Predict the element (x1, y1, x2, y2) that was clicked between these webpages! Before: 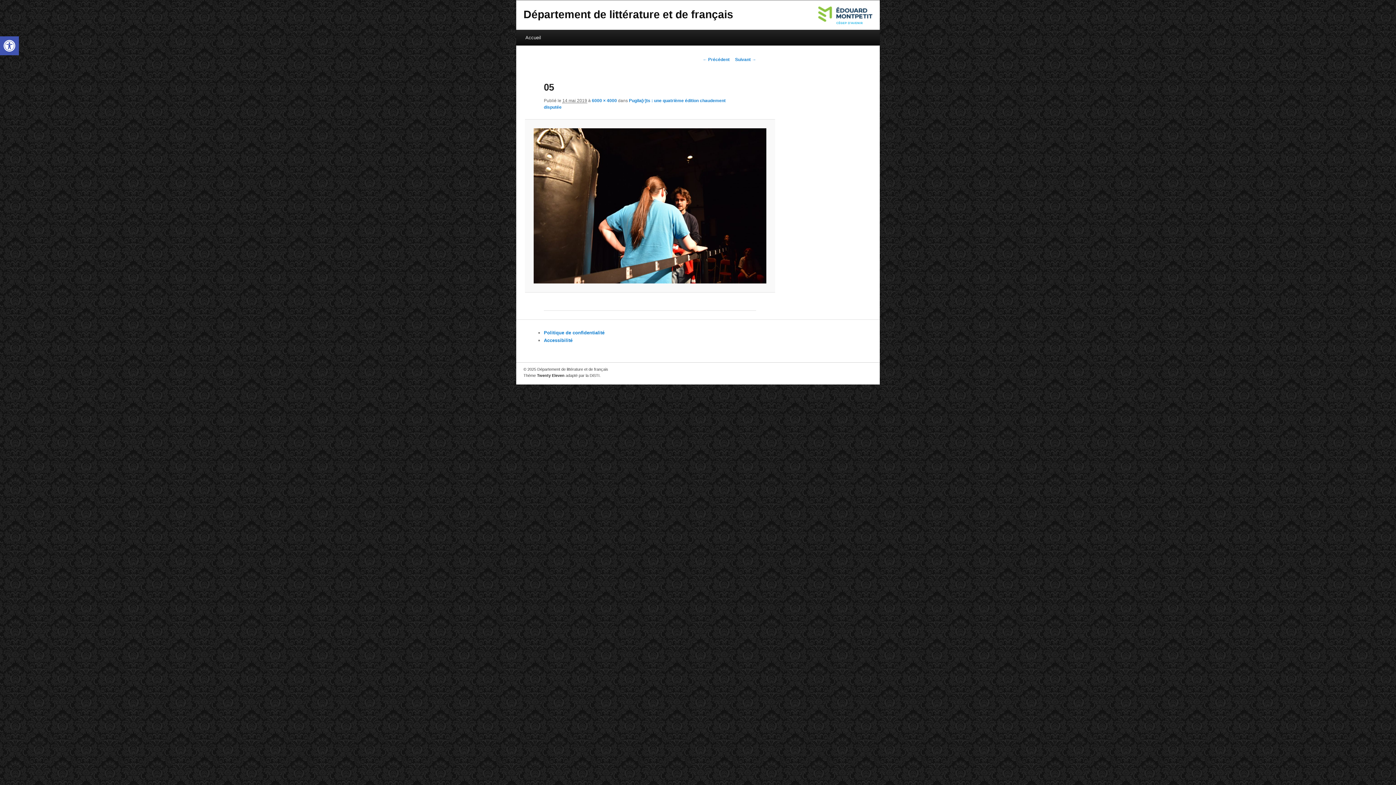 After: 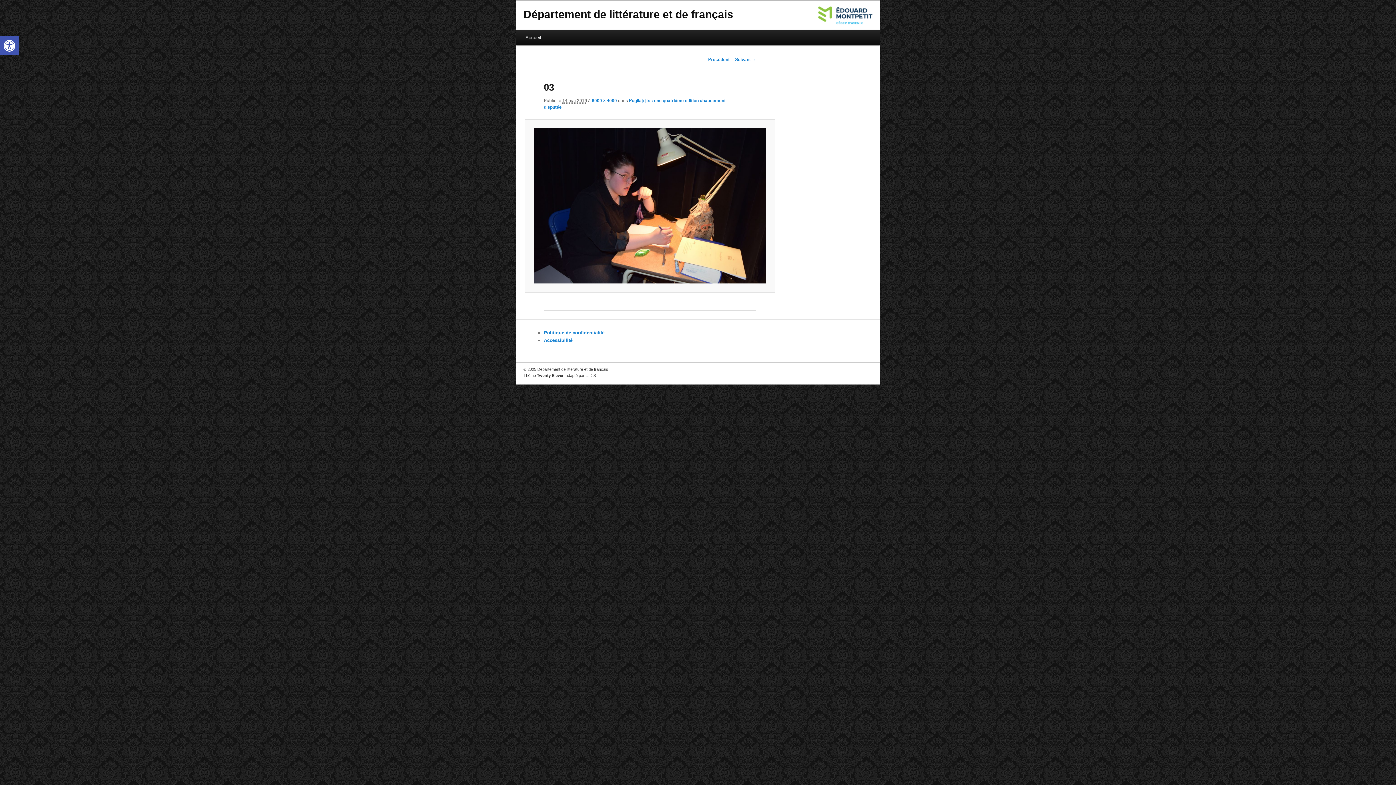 Action: bbox: (702, 57, 729, 62) label: ← Précédent